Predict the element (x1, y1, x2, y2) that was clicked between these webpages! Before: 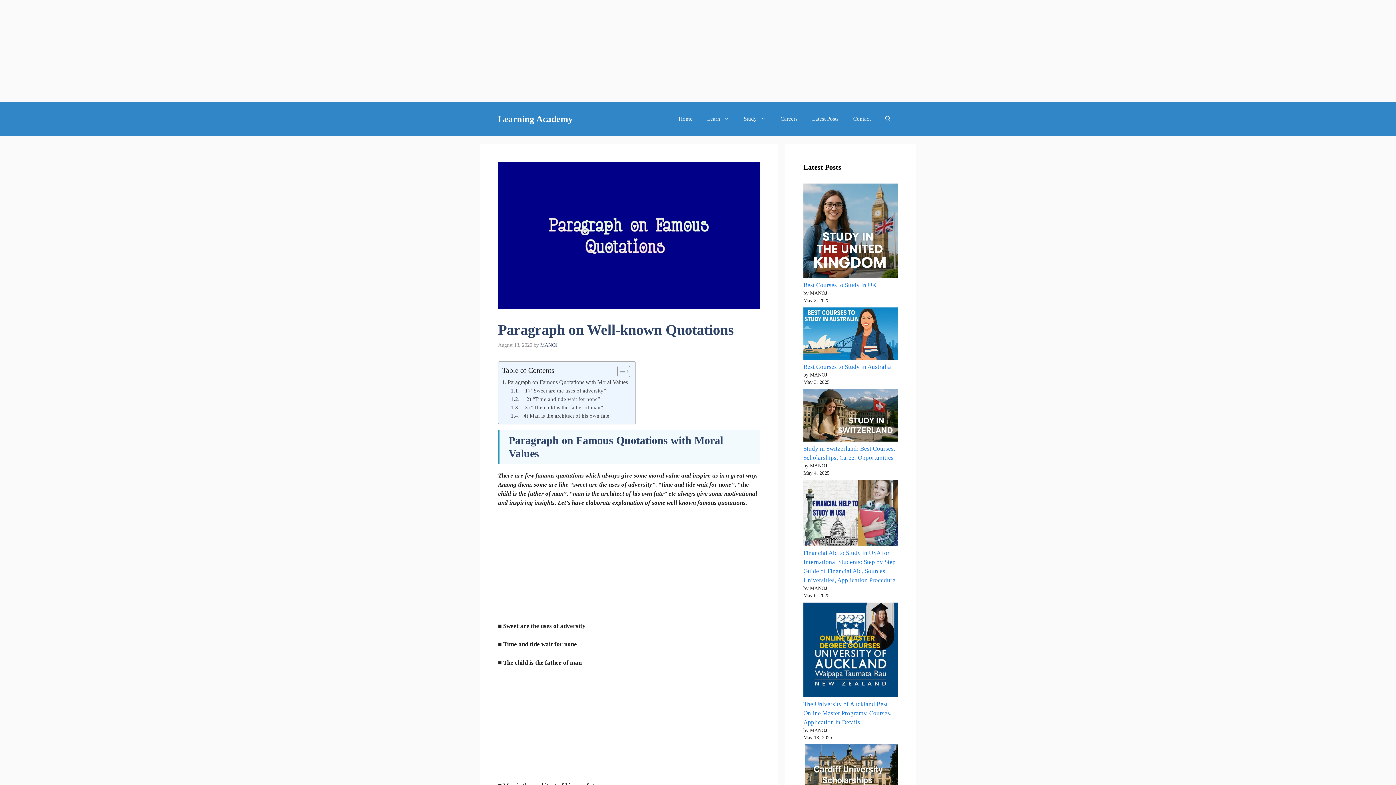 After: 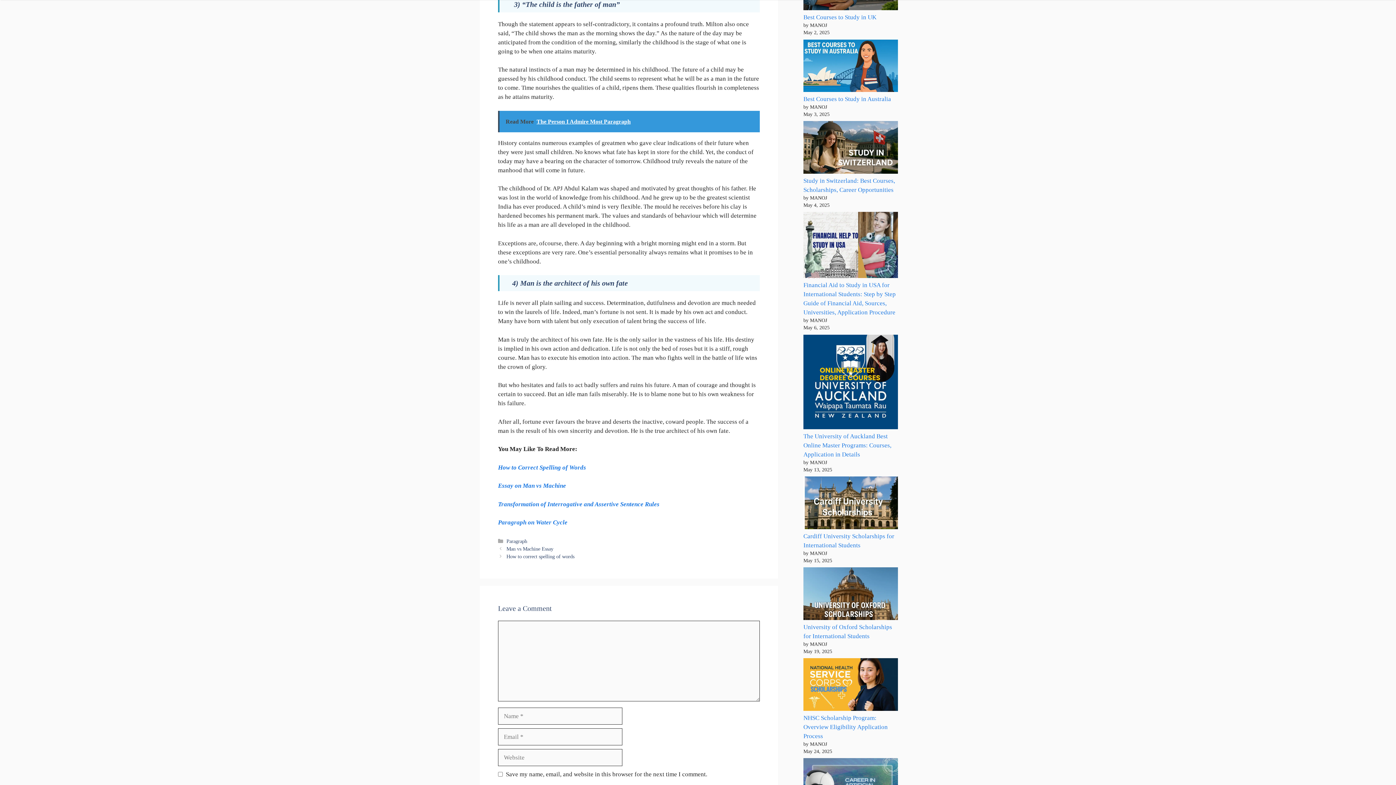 Action: bbox: (510, 403, 603, 412) label:    3) “The child is the father of man”